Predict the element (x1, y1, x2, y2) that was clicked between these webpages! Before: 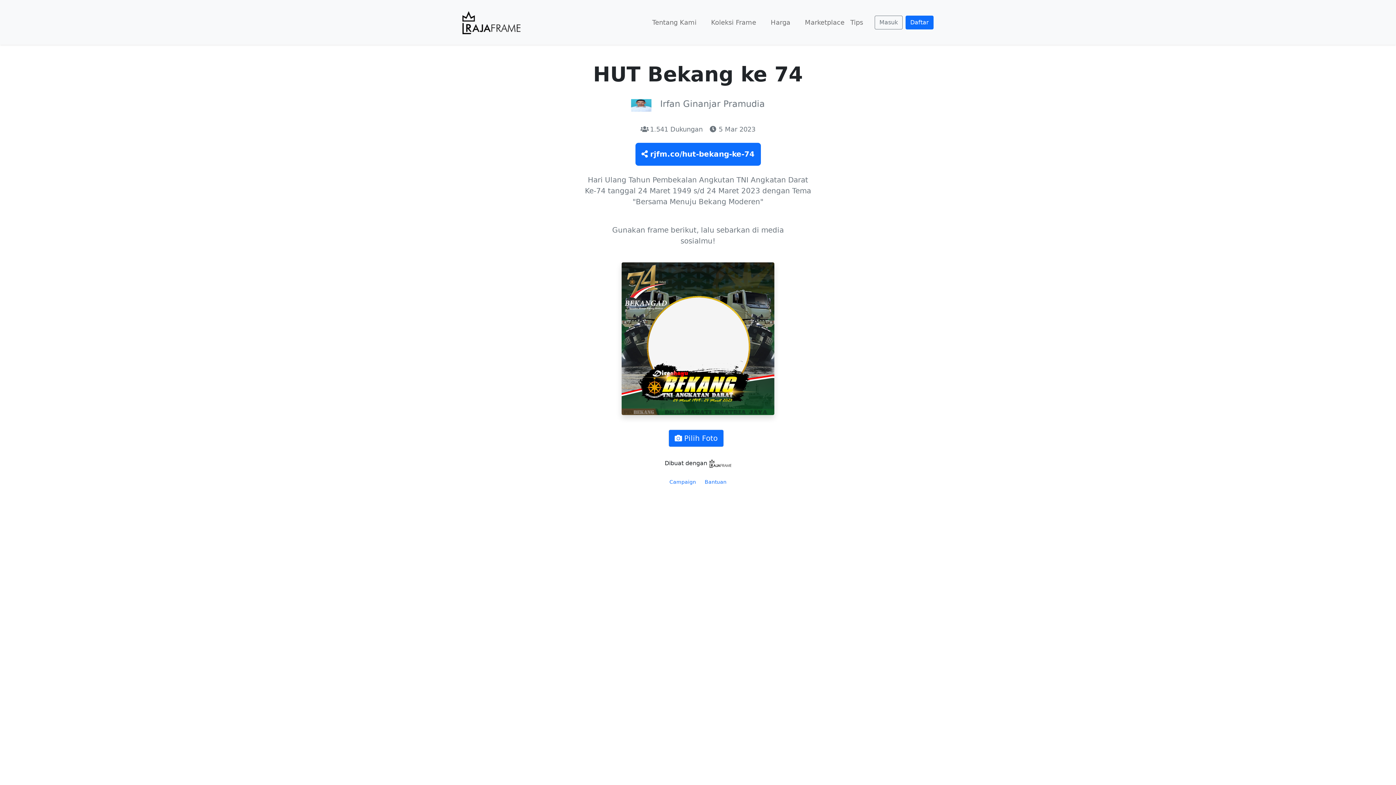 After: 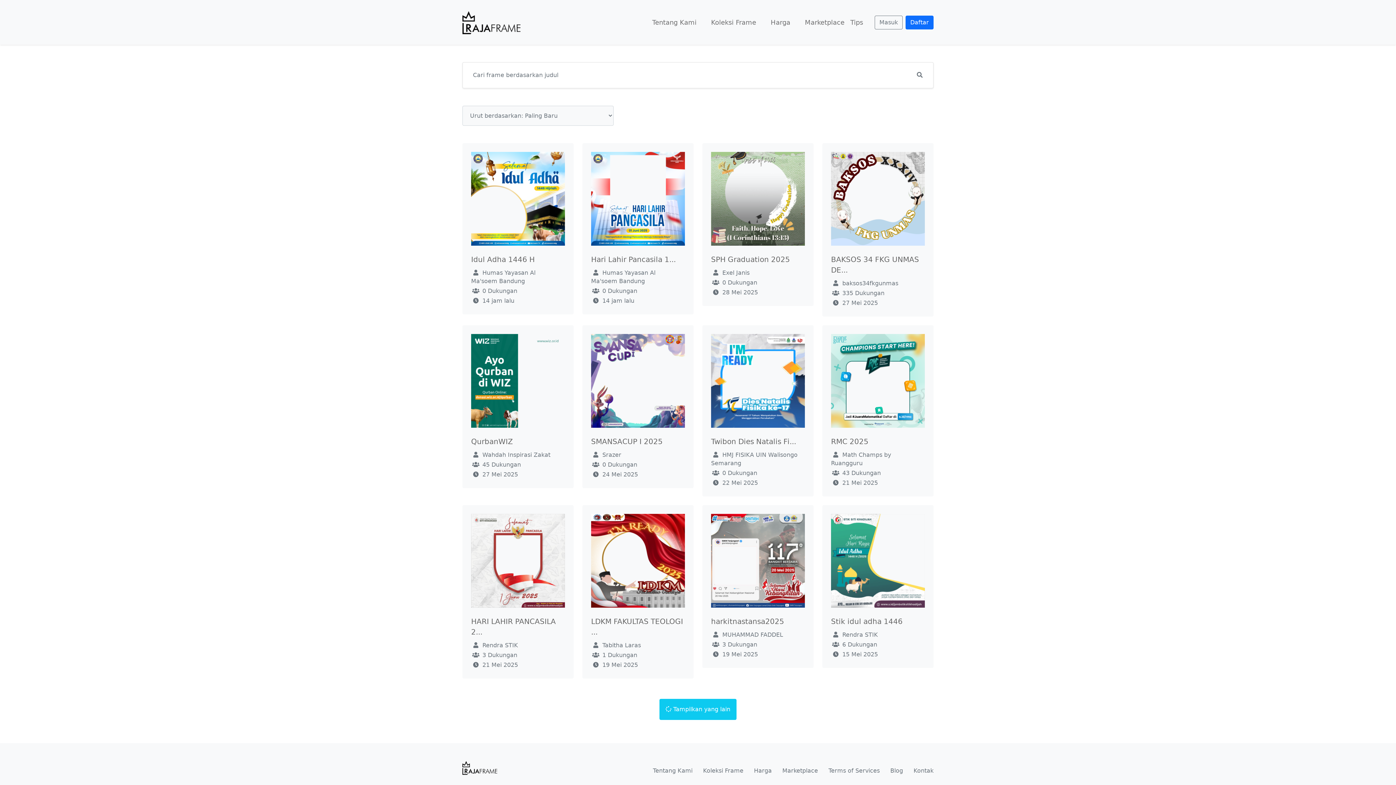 Action: label: Campaign bbox: (666, 476, 699, 488)